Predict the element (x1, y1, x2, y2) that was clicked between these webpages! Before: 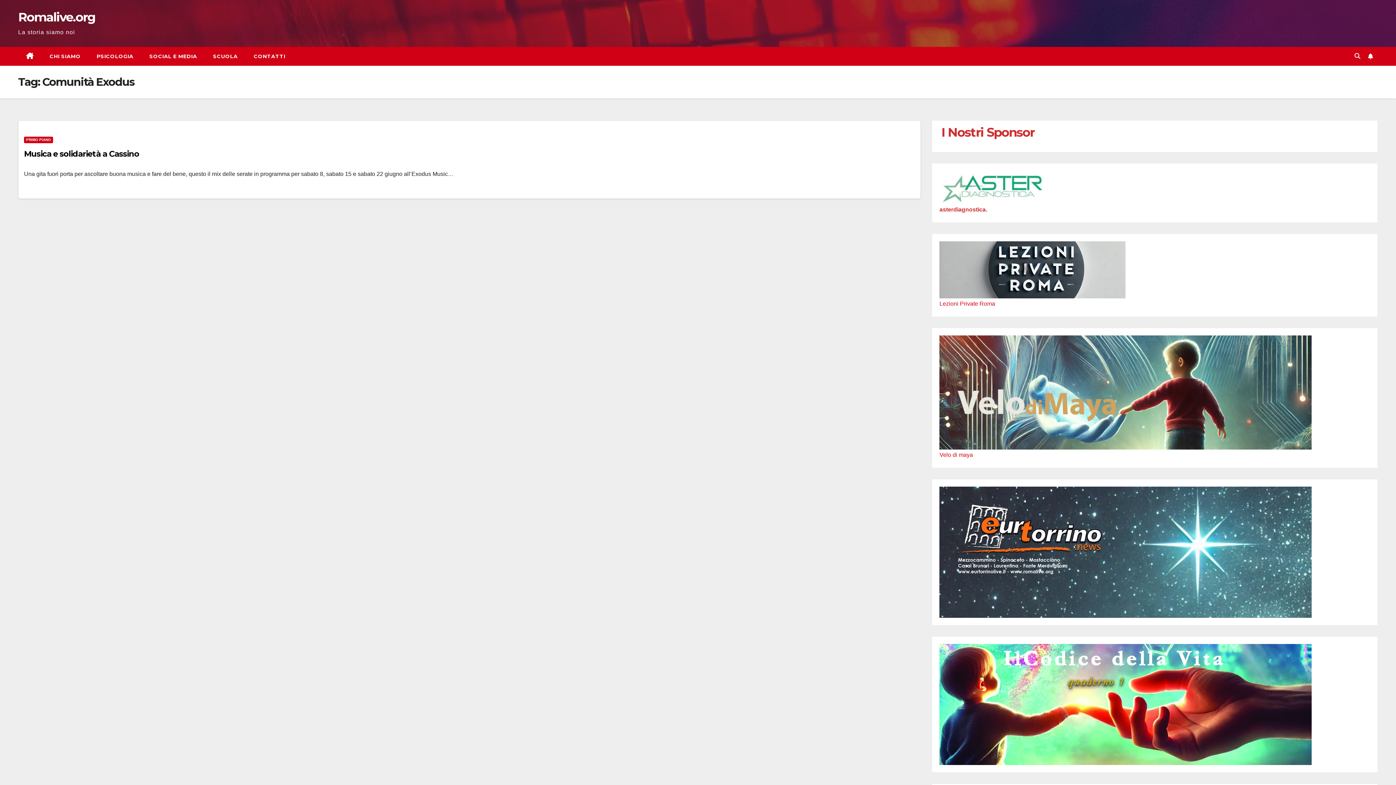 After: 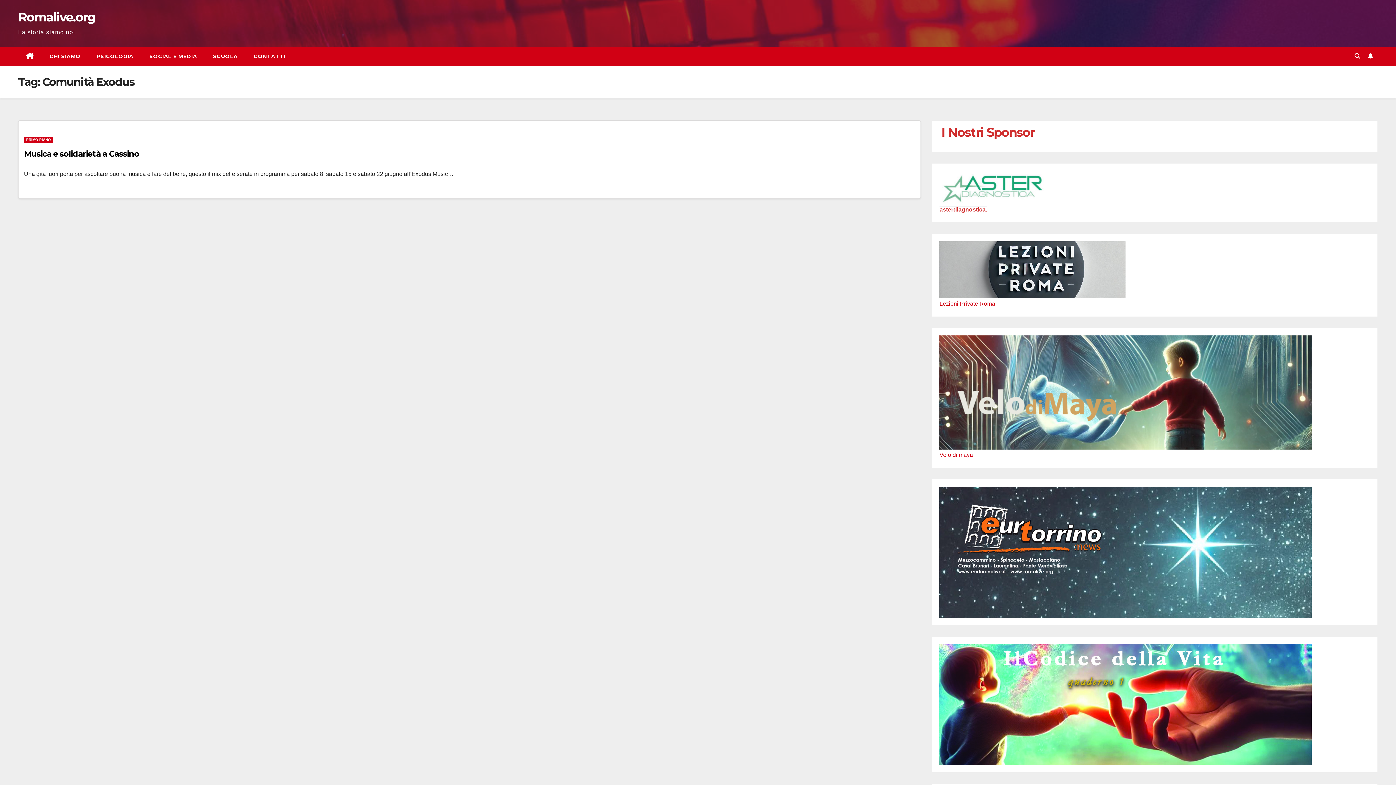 Action: label: asterdiagnostica. bbox: (939, 206, 987, 212)